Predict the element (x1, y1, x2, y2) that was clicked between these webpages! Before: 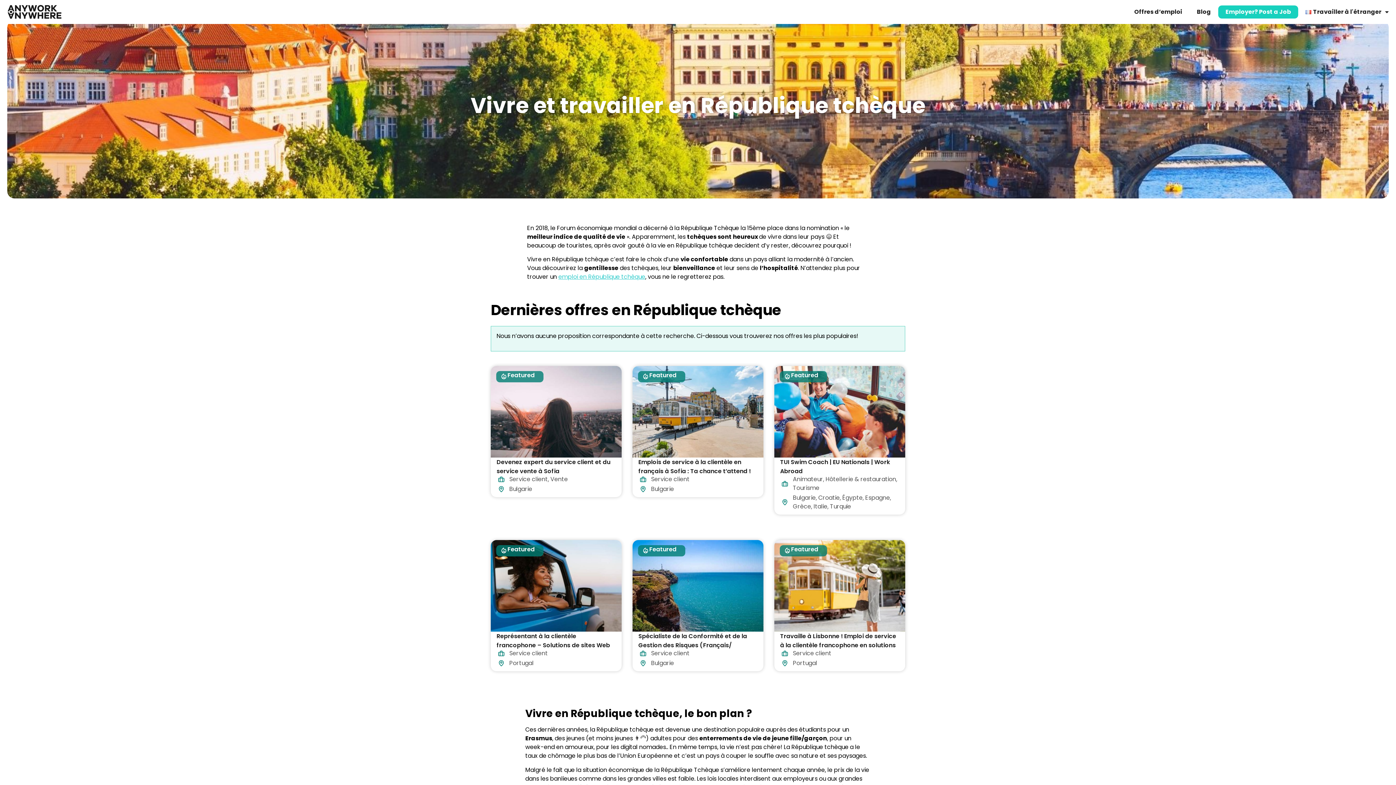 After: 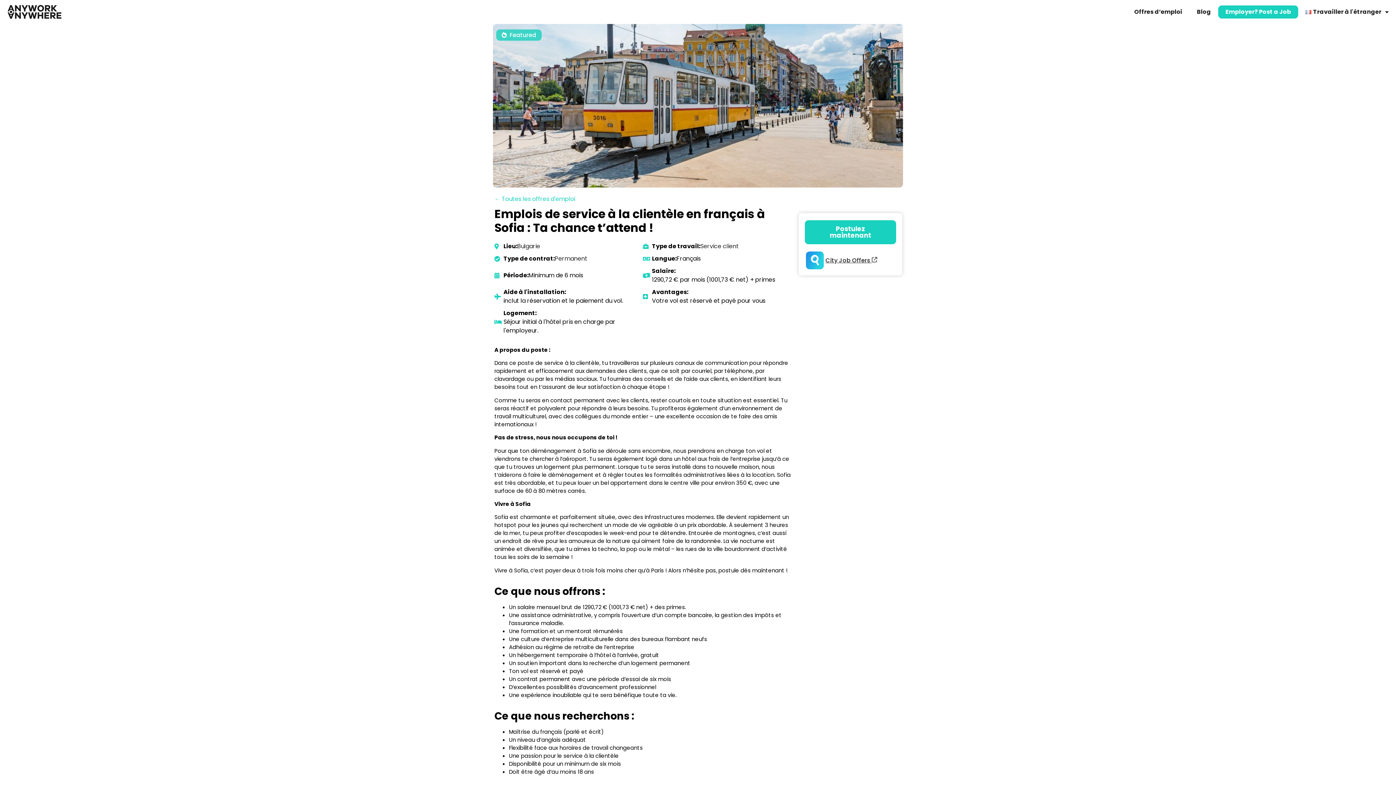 Action: bbox: (632, 366, 763, 457)